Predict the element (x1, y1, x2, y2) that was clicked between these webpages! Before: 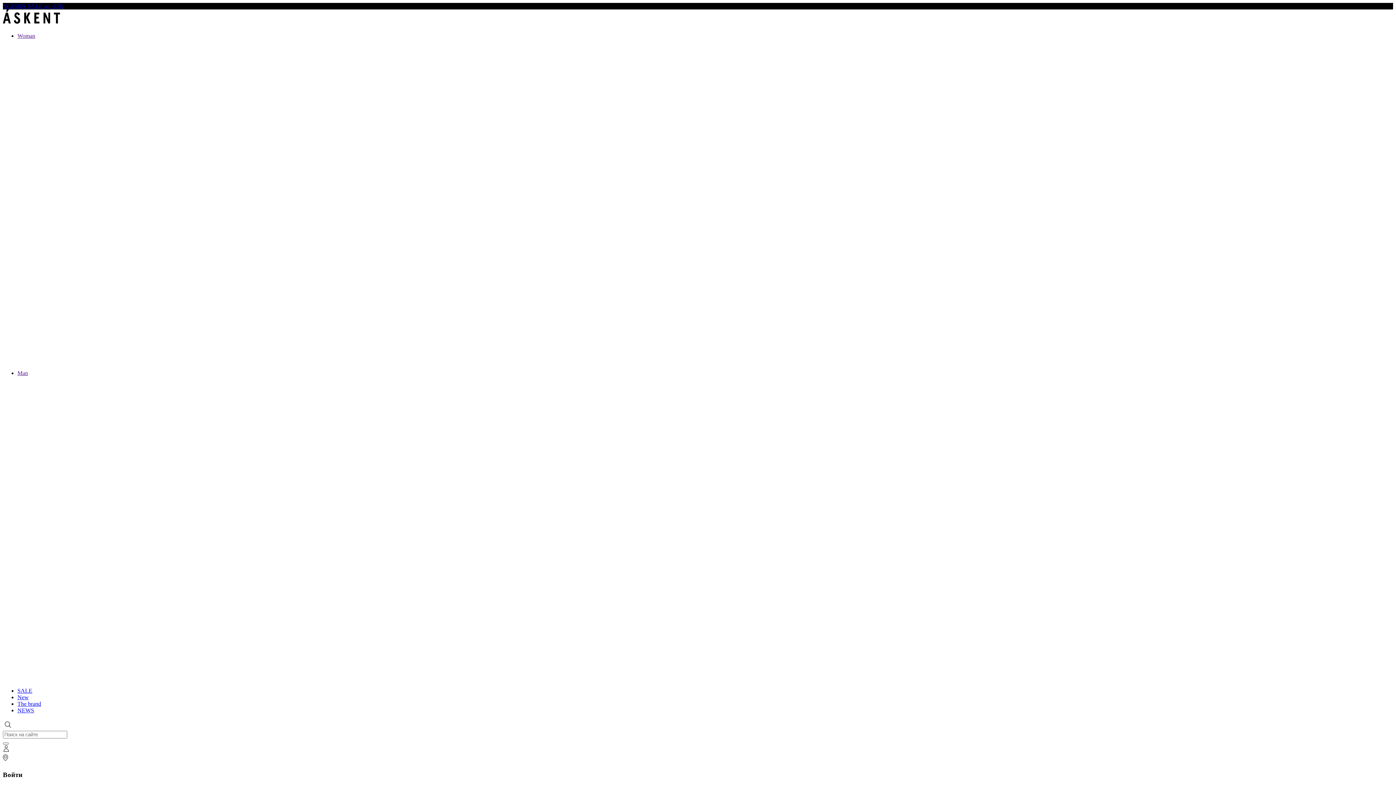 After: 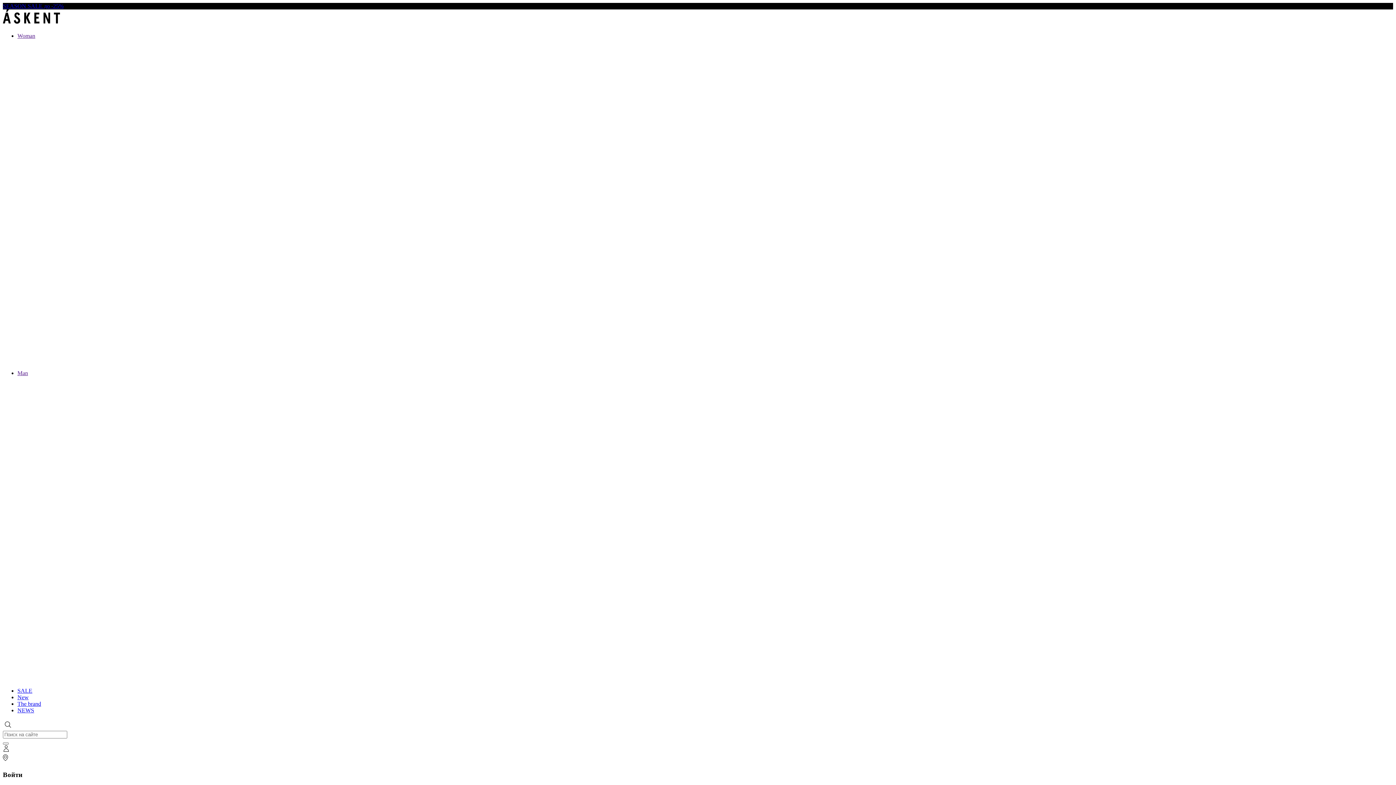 Action: label: NEWS bbox: (17, 707, 34, 713)